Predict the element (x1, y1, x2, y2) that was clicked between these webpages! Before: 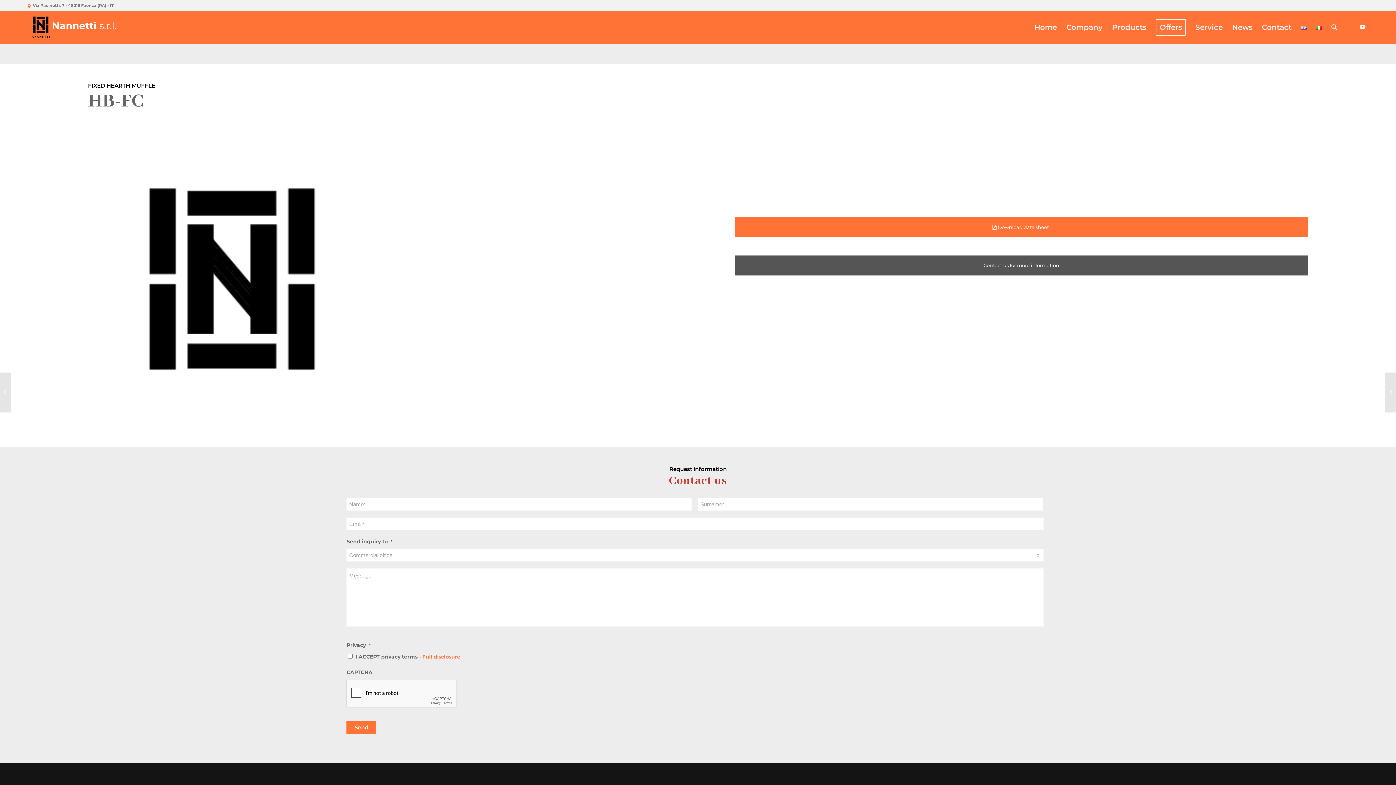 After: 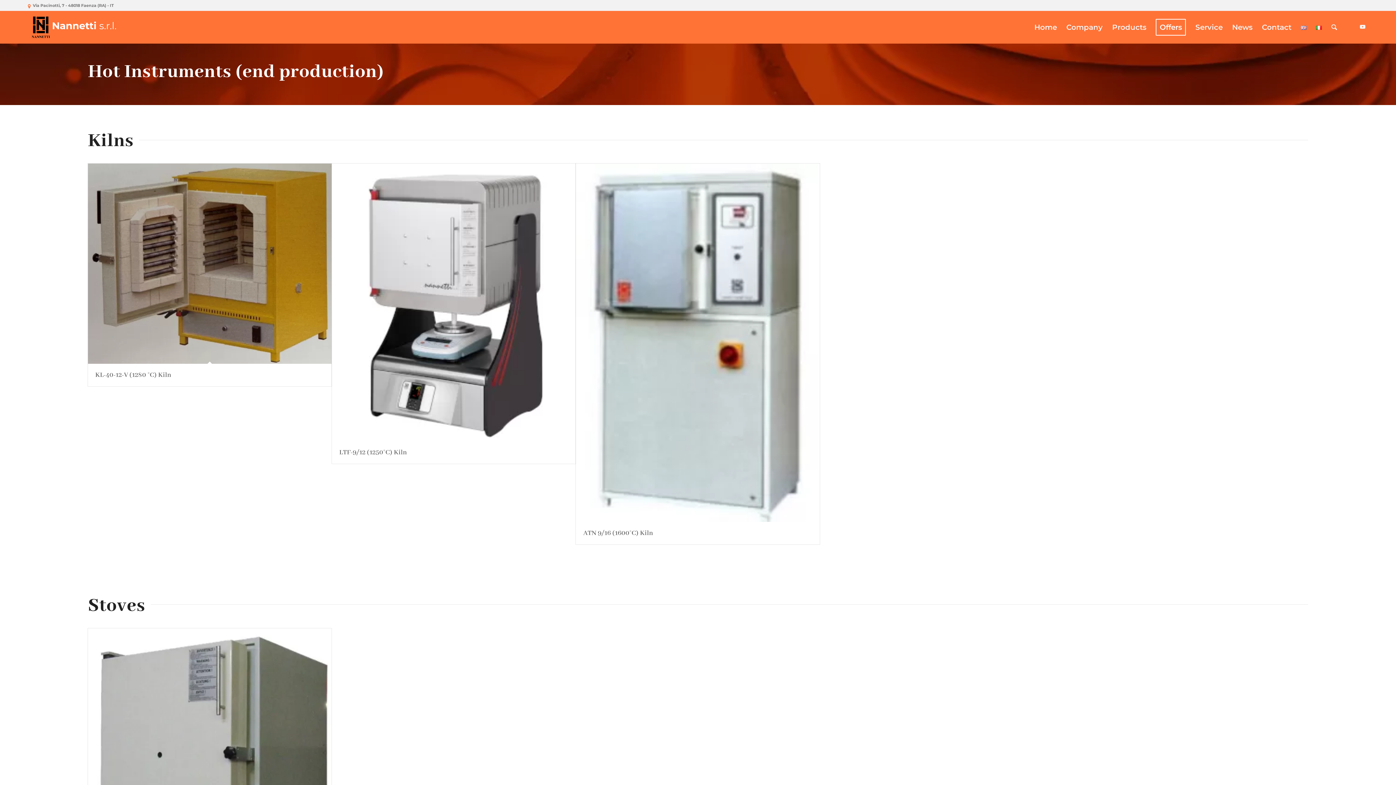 Action: label: Hot Instruments bbox: (1256, 51, 1290, 56)